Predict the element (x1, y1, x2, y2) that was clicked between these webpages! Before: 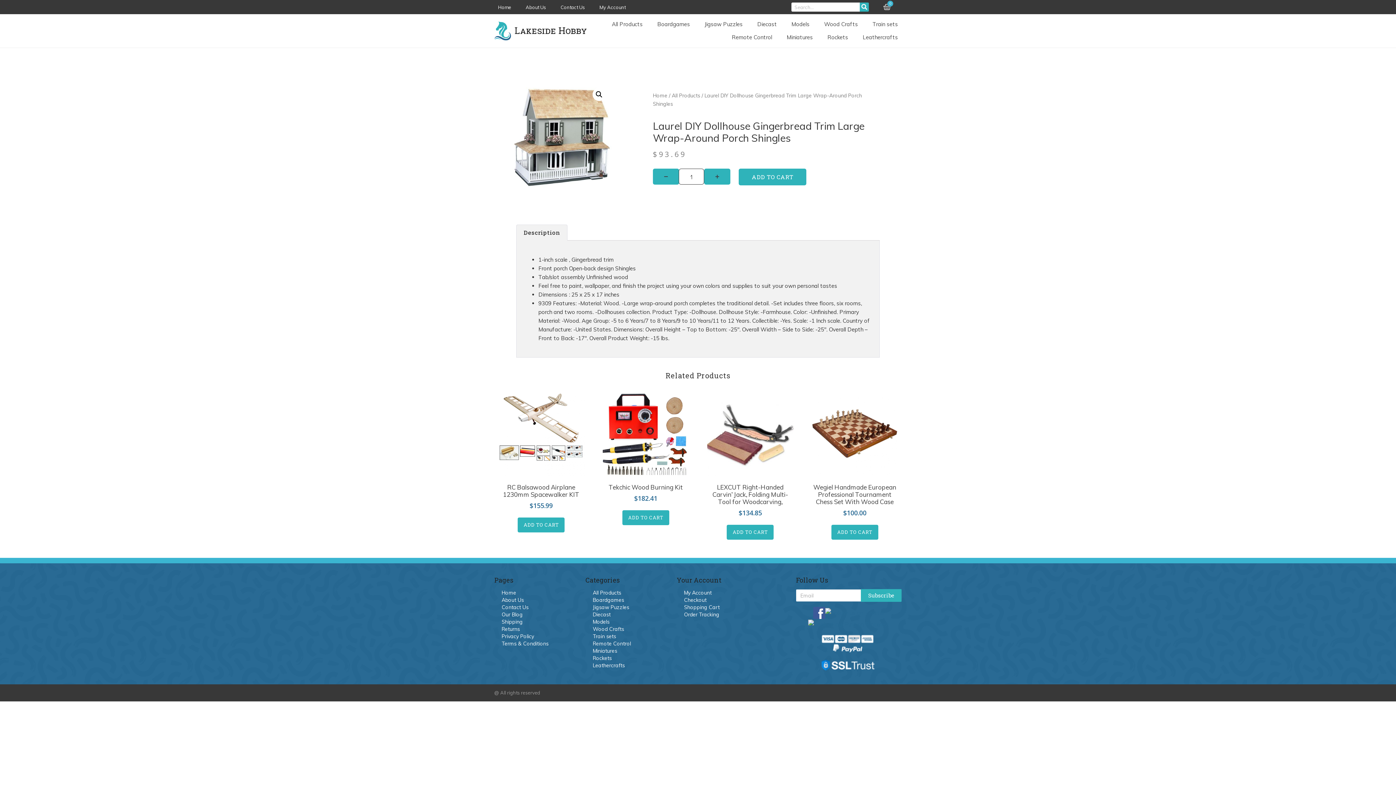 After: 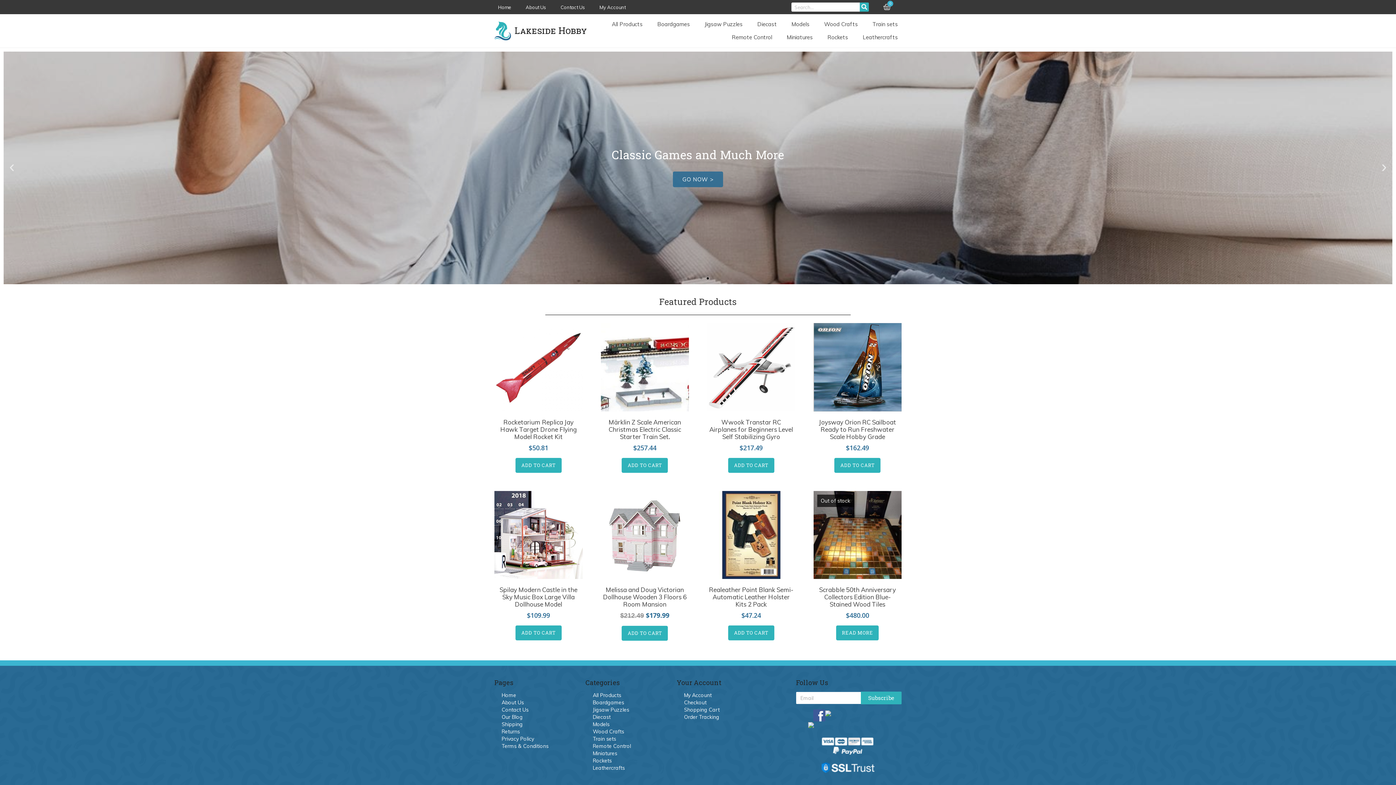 Action: bbox: (494, 589, 578, 596) label: Home